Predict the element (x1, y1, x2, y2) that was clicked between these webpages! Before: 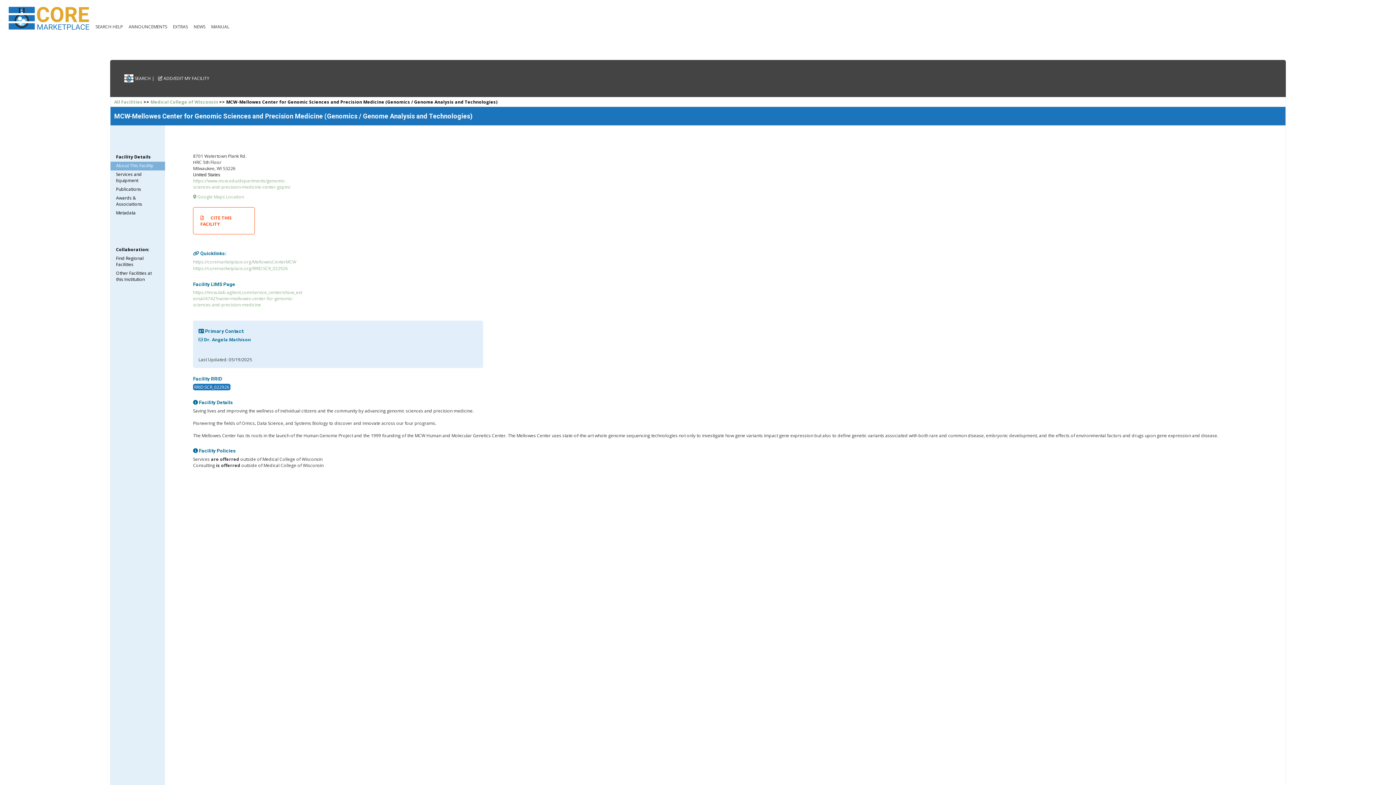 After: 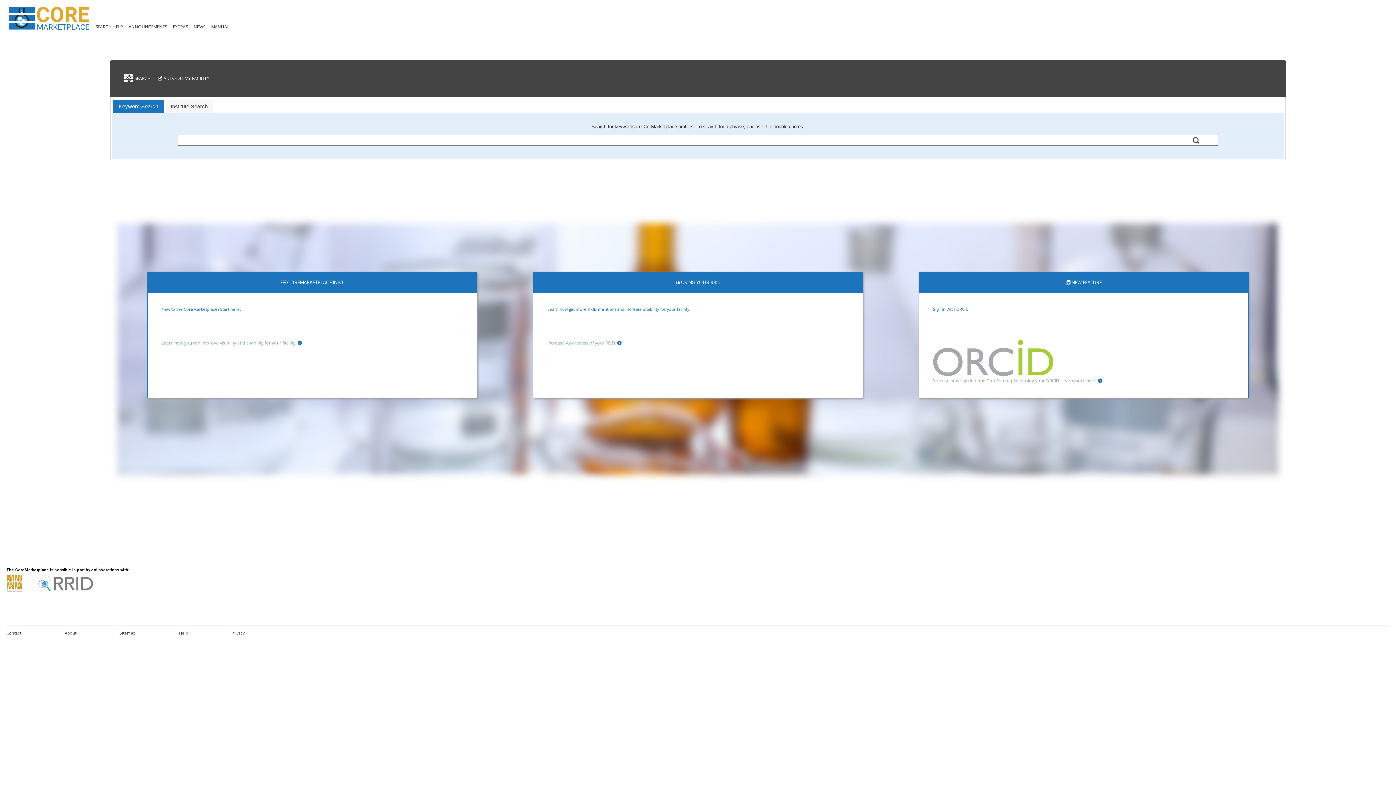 Action: label:  

SEARCH |  bbox: (124, 73, 158, 81)